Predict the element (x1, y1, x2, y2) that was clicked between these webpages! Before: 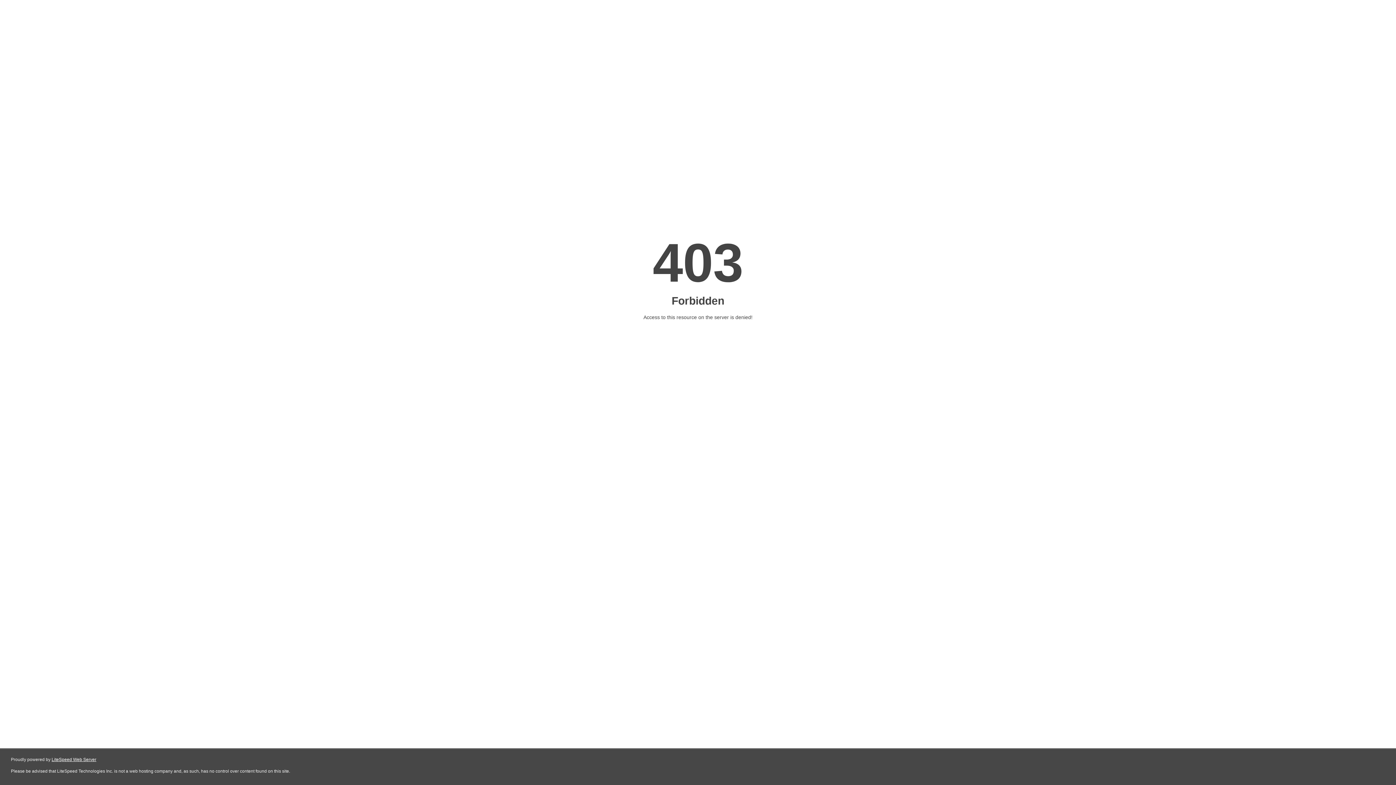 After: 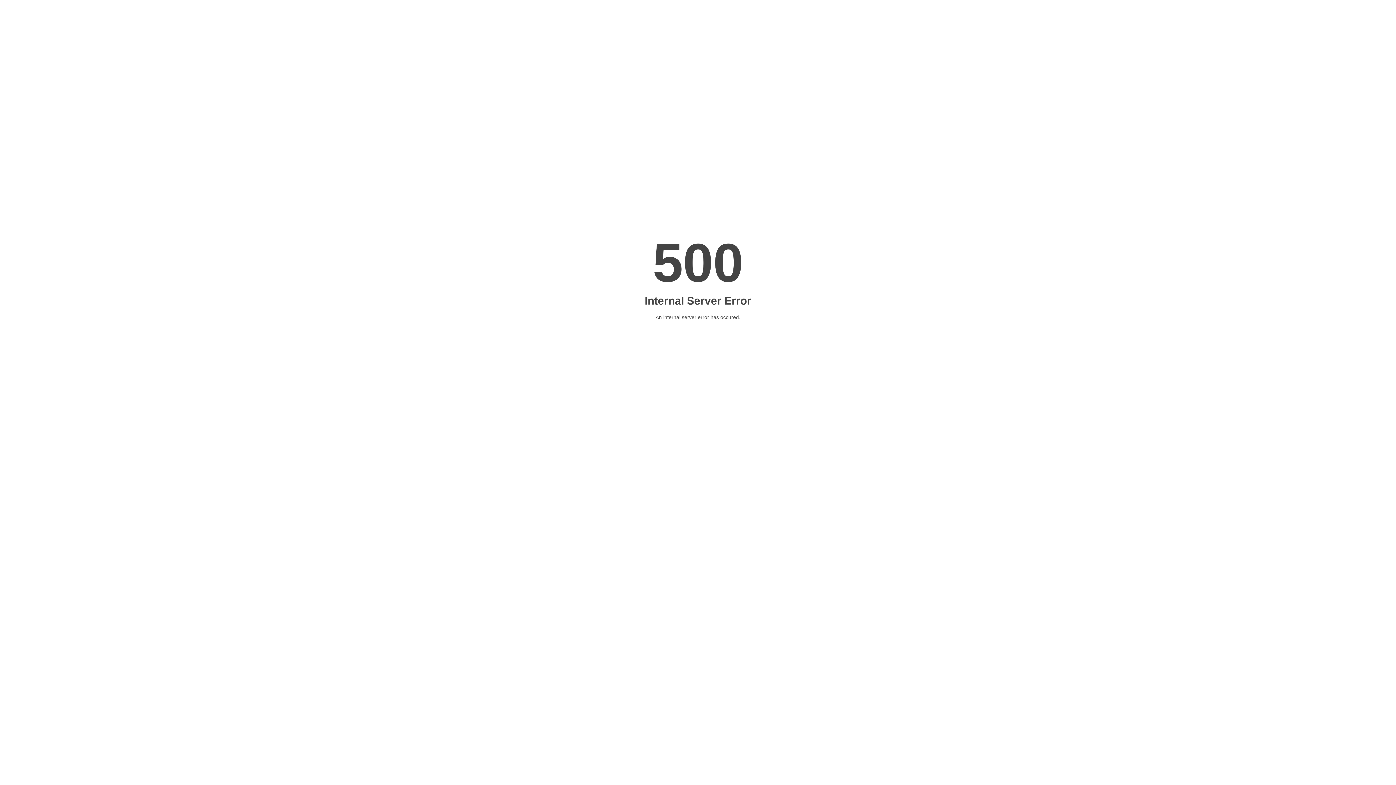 Action: label: LiteSpeed Web Server bbox: (51, 757, 96, 762)